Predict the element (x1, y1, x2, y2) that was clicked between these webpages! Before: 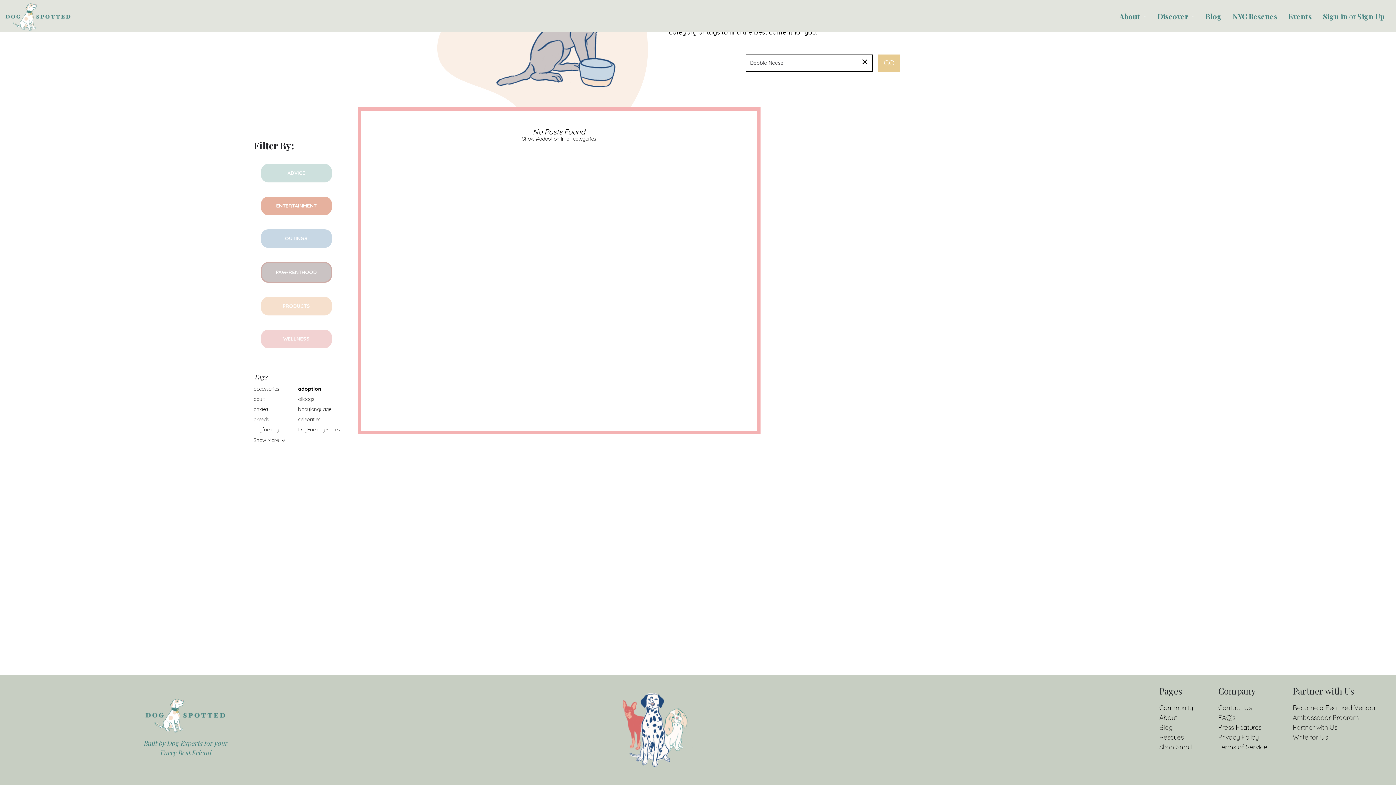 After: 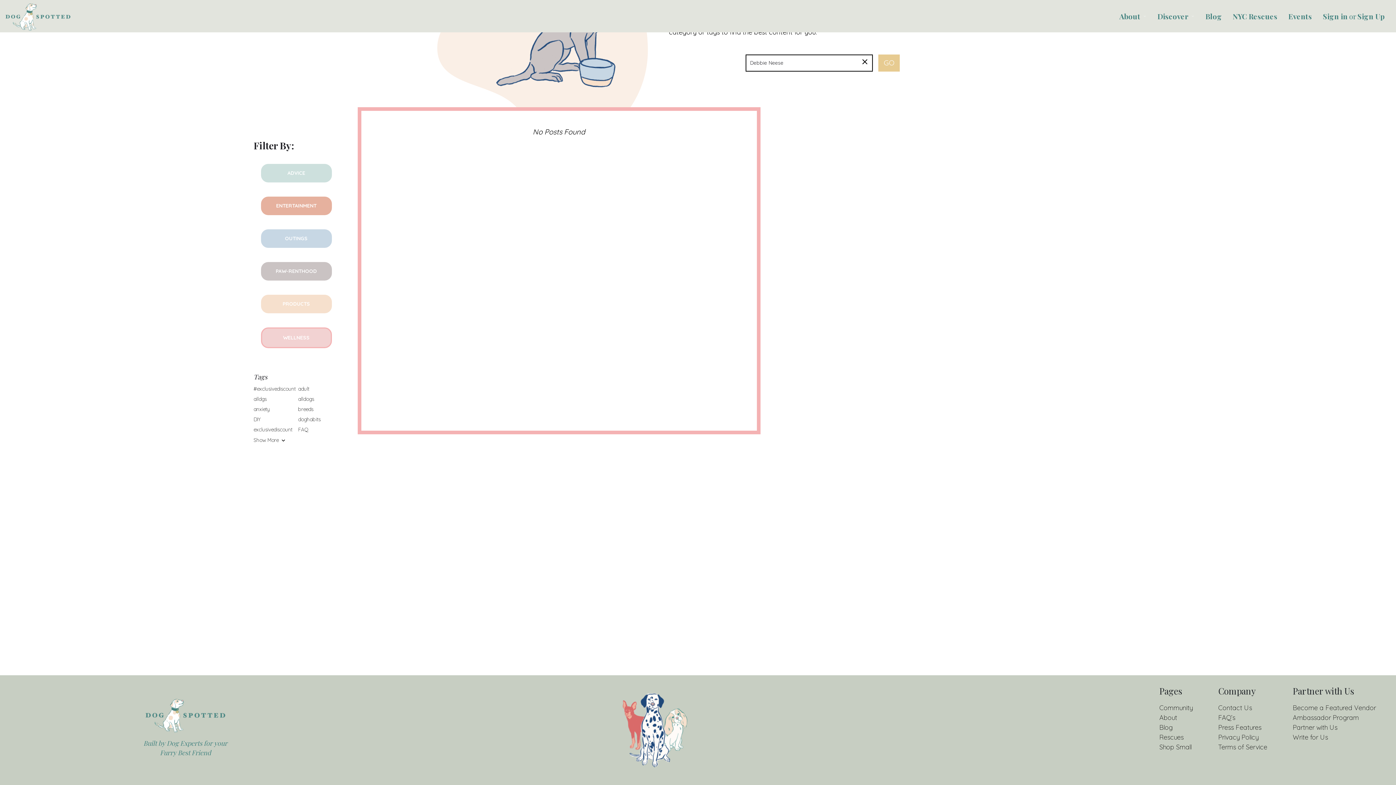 Action: bbox: (260, 329, 331, 348) label: WELLNESS